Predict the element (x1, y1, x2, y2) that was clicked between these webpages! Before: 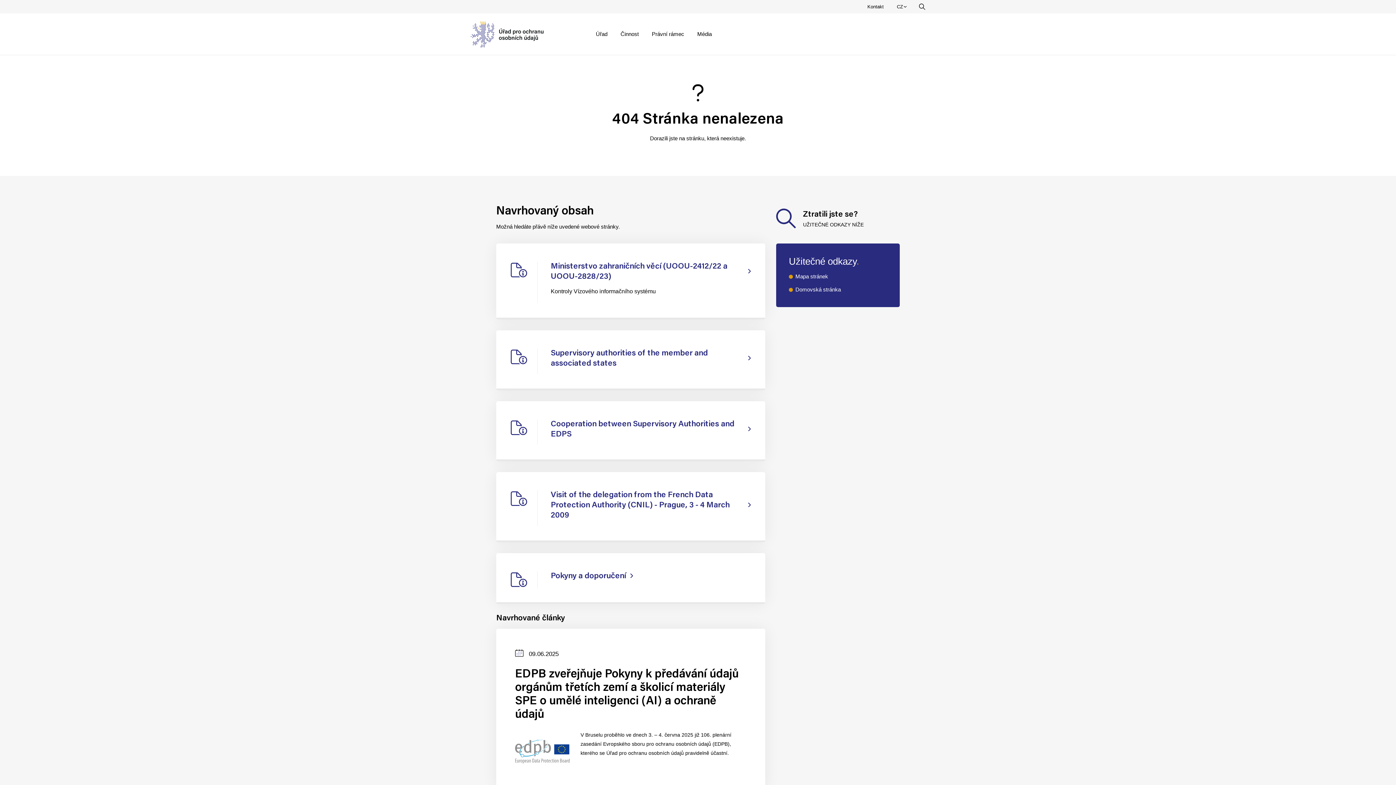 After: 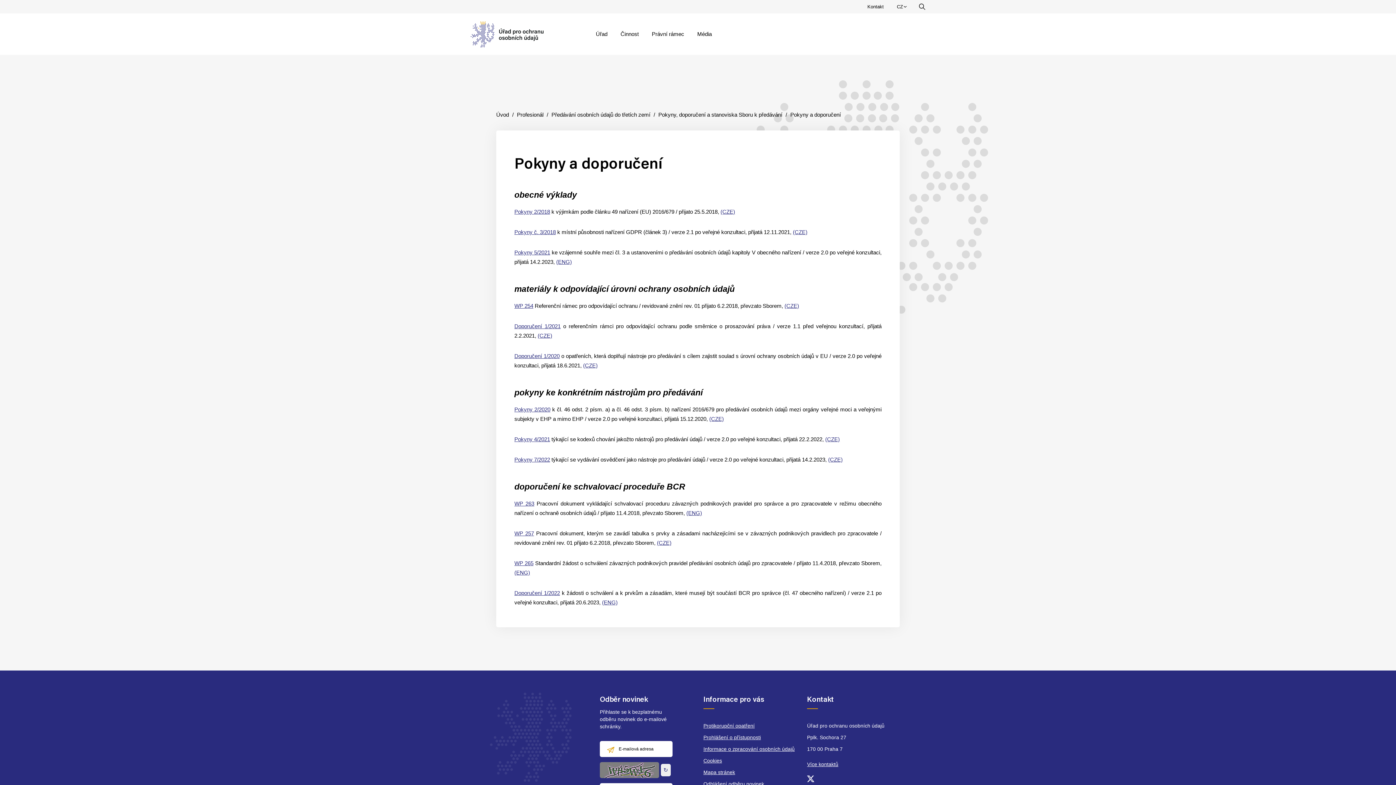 Action: label: Pokyny a doporučení bbox: (496, 553, 765, 604)